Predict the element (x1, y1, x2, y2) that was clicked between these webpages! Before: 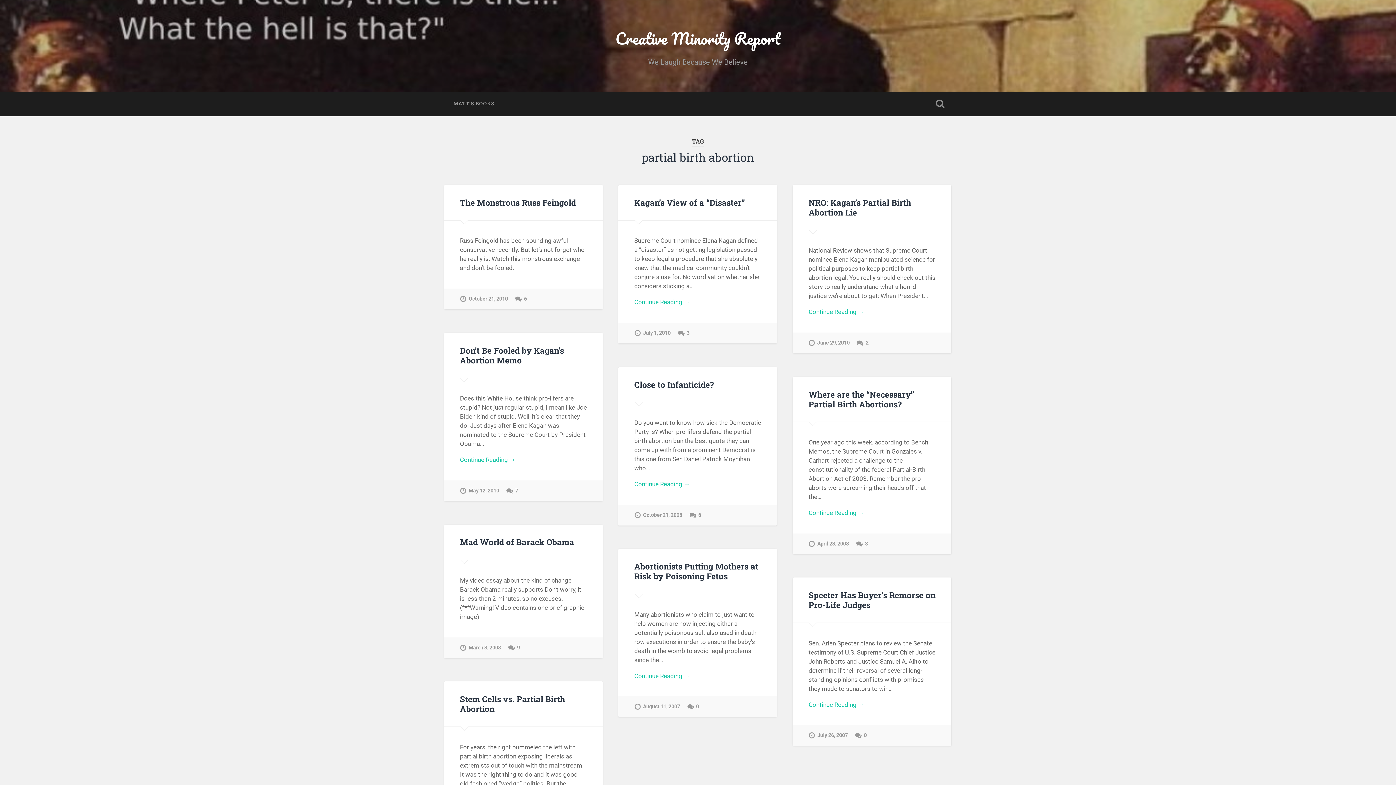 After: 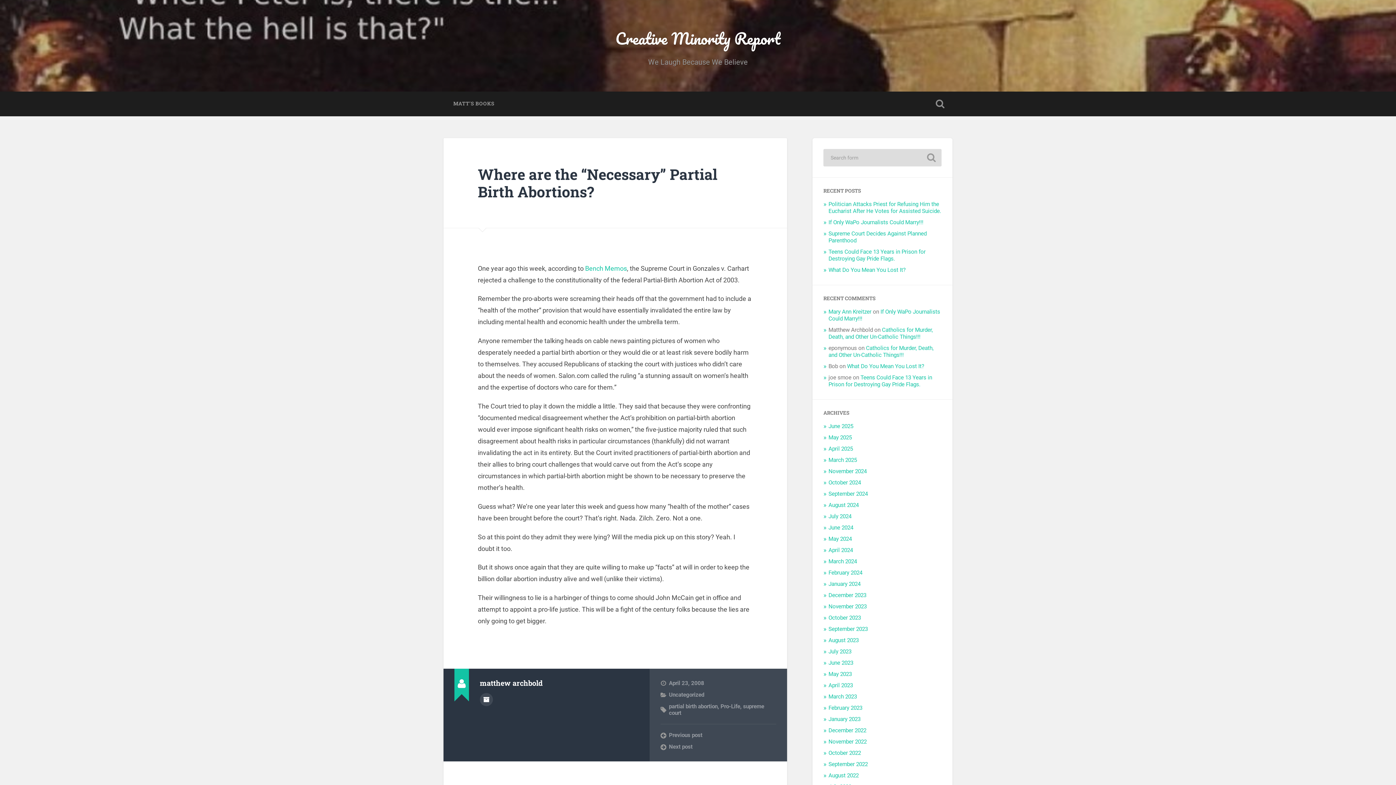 Action: label: Continue Reading → bbox: (808, 508, 935, 517)